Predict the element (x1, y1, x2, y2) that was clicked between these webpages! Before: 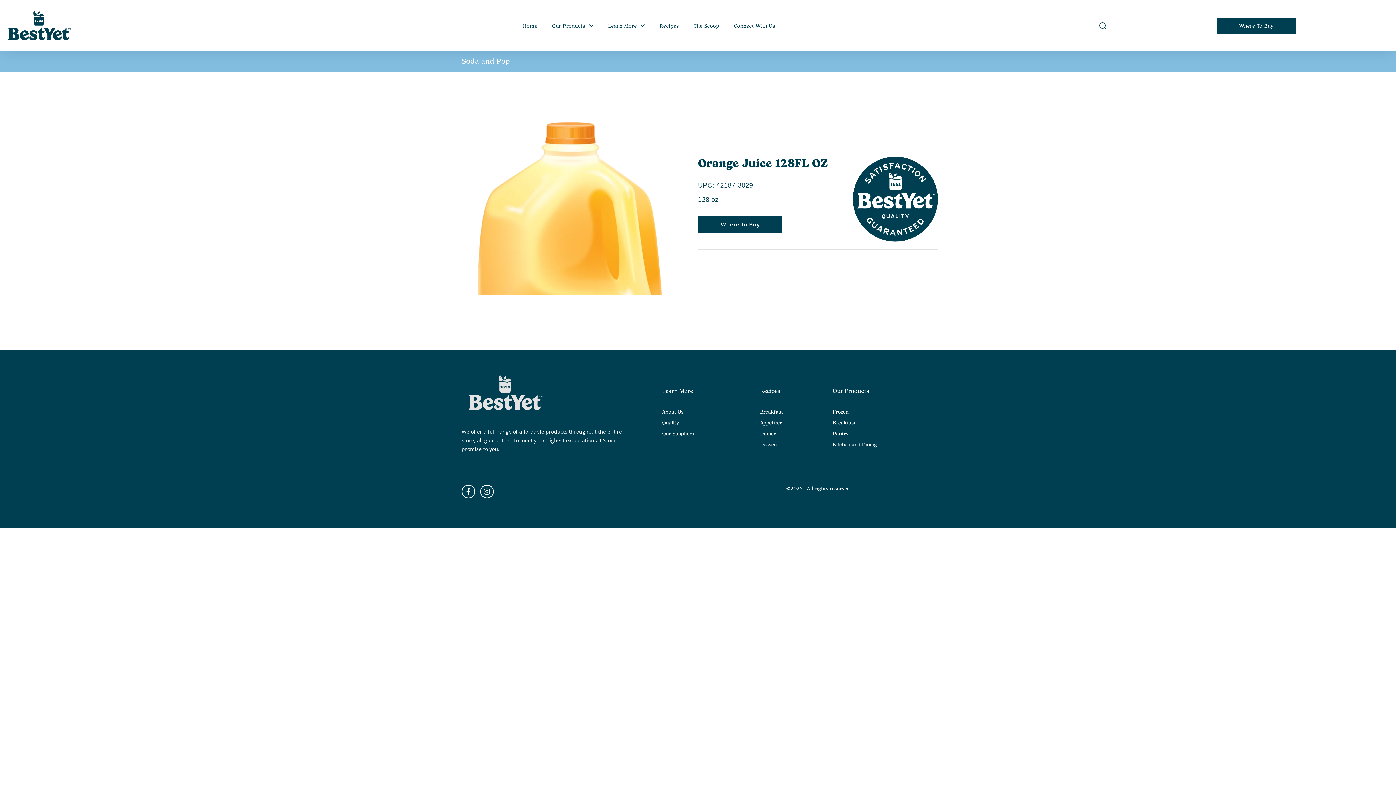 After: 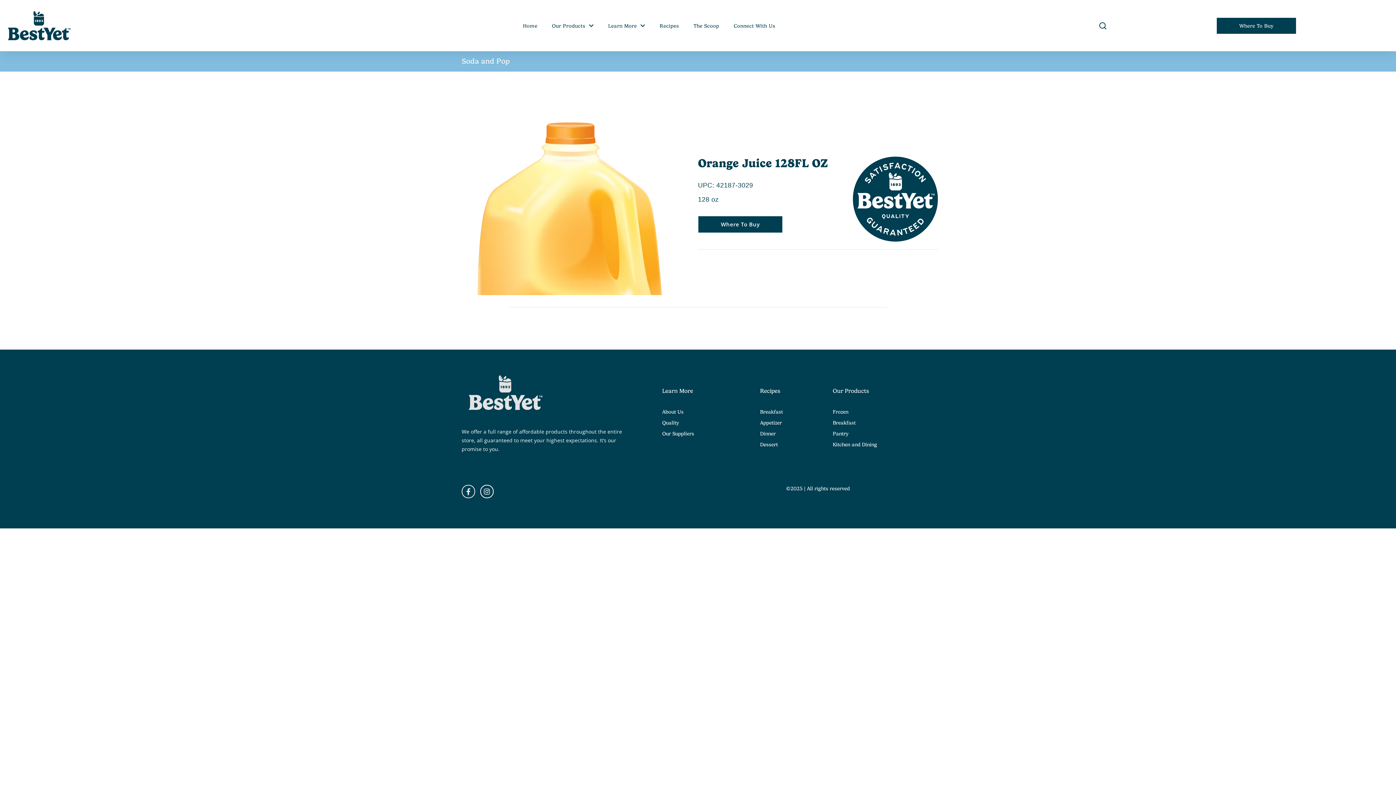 Action: label: Facebook-f bbox: (461, 485, 475, 498)